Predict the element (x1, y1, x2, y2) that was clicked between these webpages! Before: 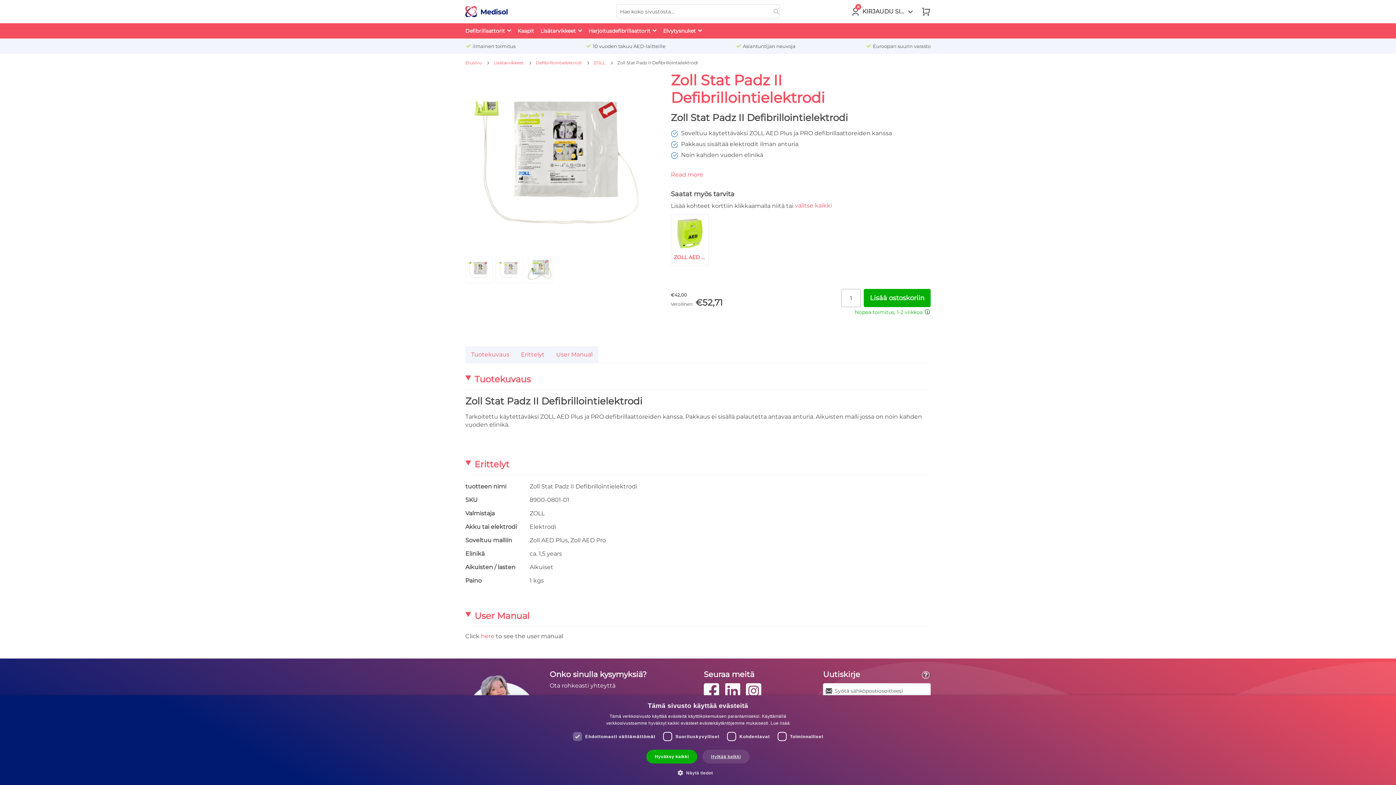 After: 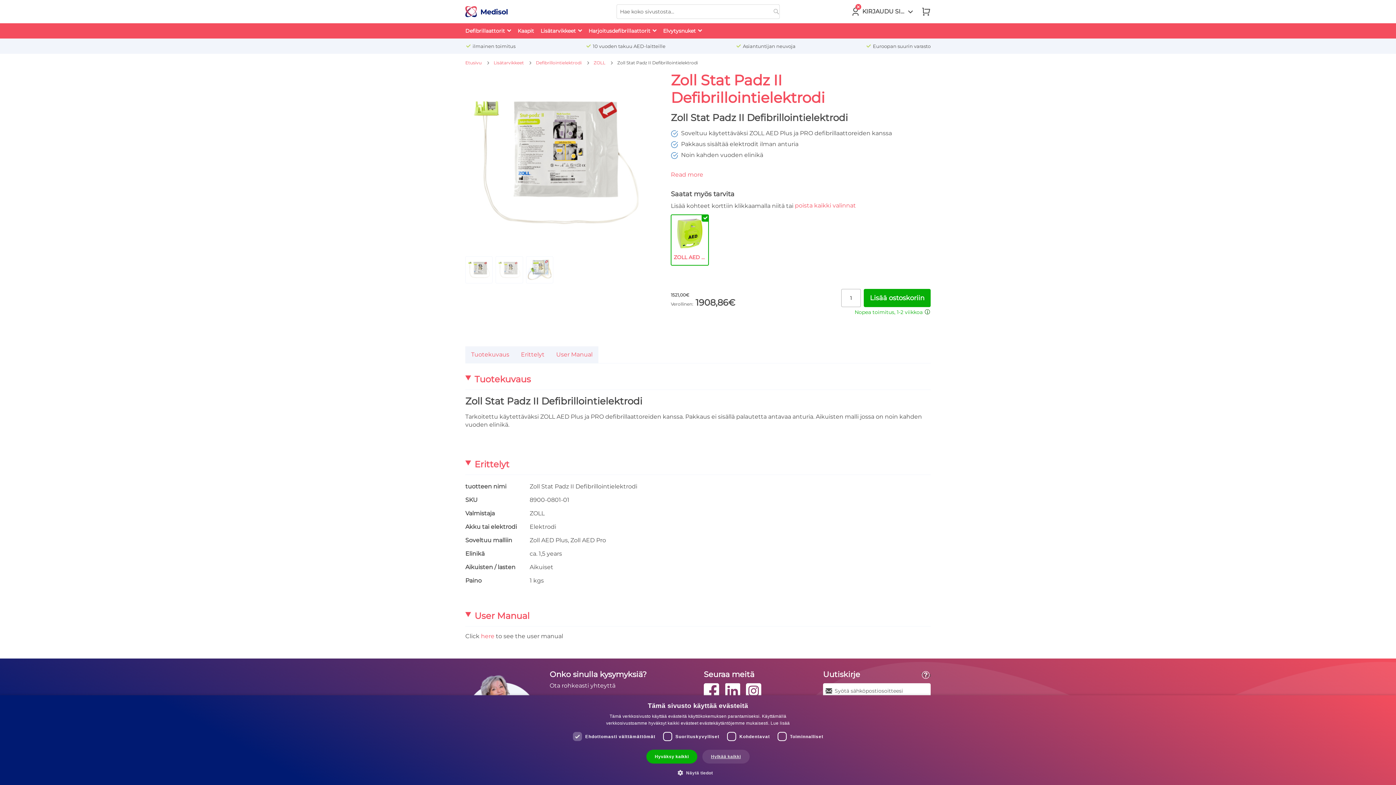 Action: bbox: (795, 202, 832, 209) label: valitse kaikki